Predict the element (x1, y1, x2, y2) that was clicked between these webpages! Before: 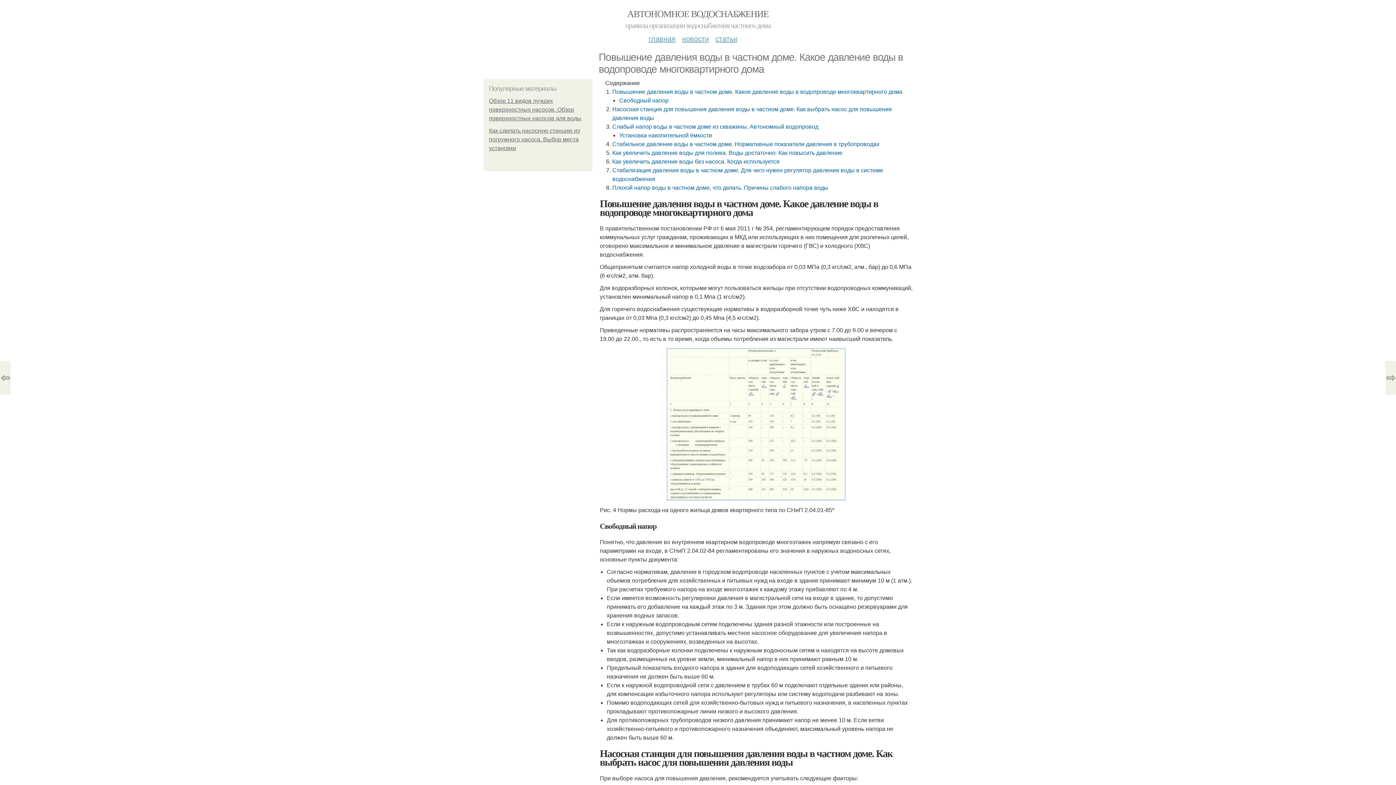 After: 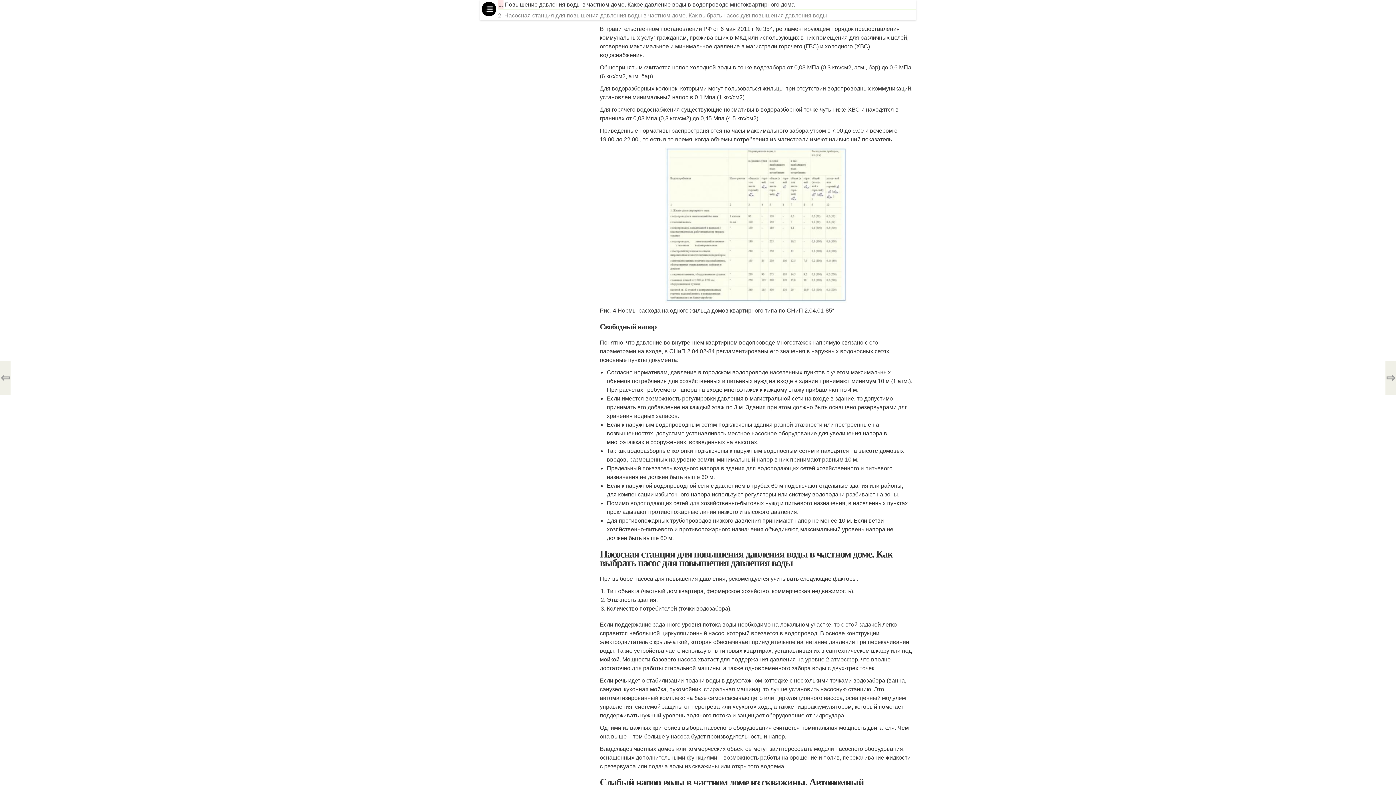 Action: label: Повышение давления воды в частном доме. Какое давление воды в водопроводе многоквартирного дома bbox: (612, 88, 902, 94)